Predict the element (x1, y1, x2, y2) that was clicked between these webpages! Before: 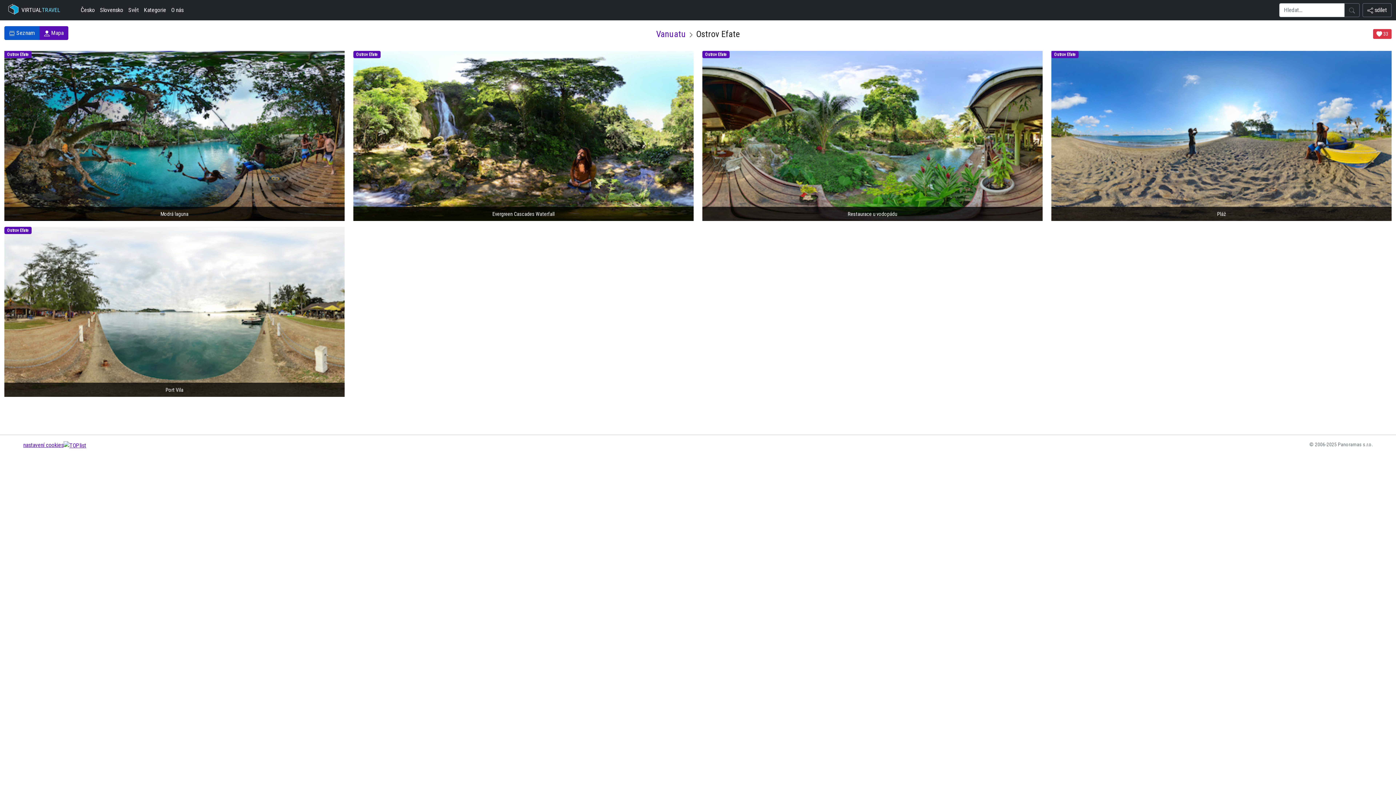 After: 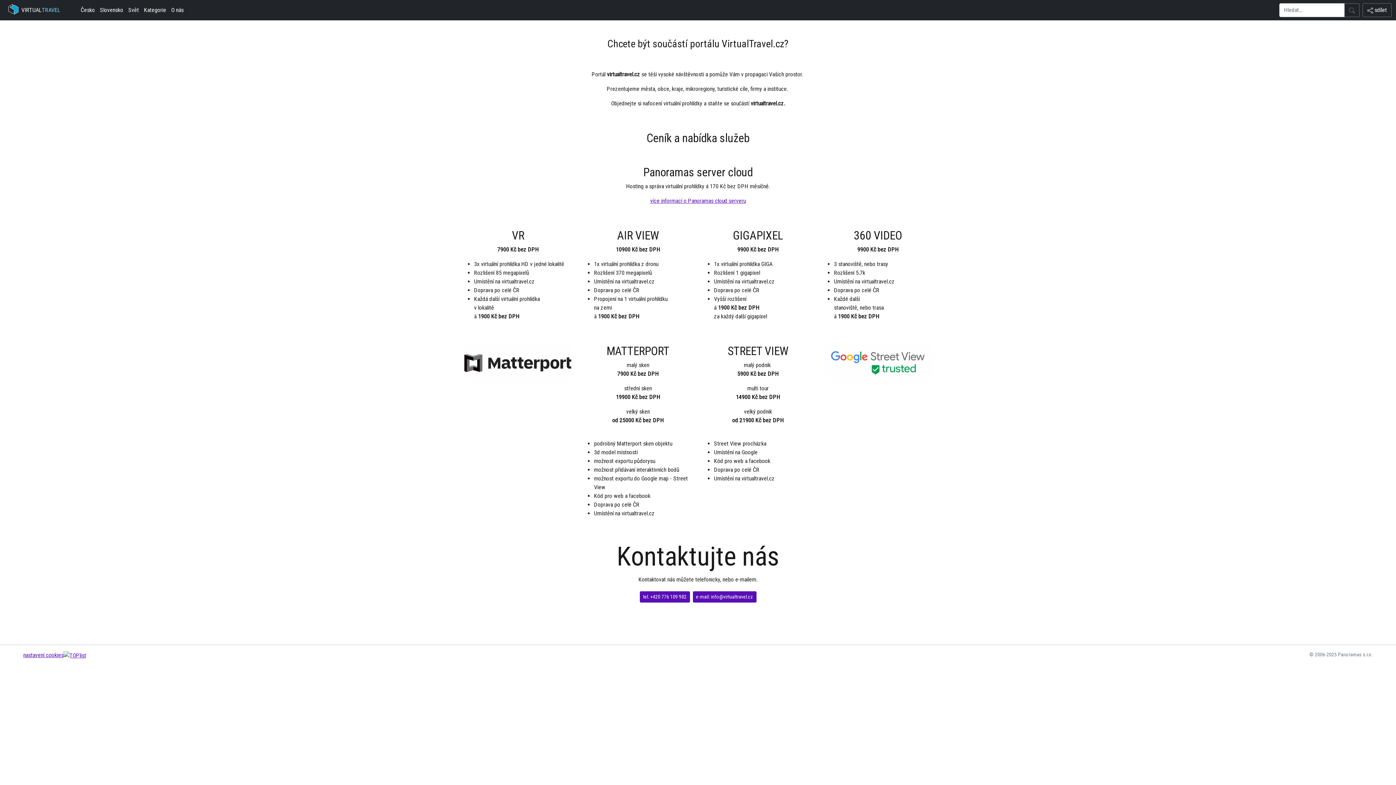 Action: bbox: (168, 2, 185, 17) label: O nás